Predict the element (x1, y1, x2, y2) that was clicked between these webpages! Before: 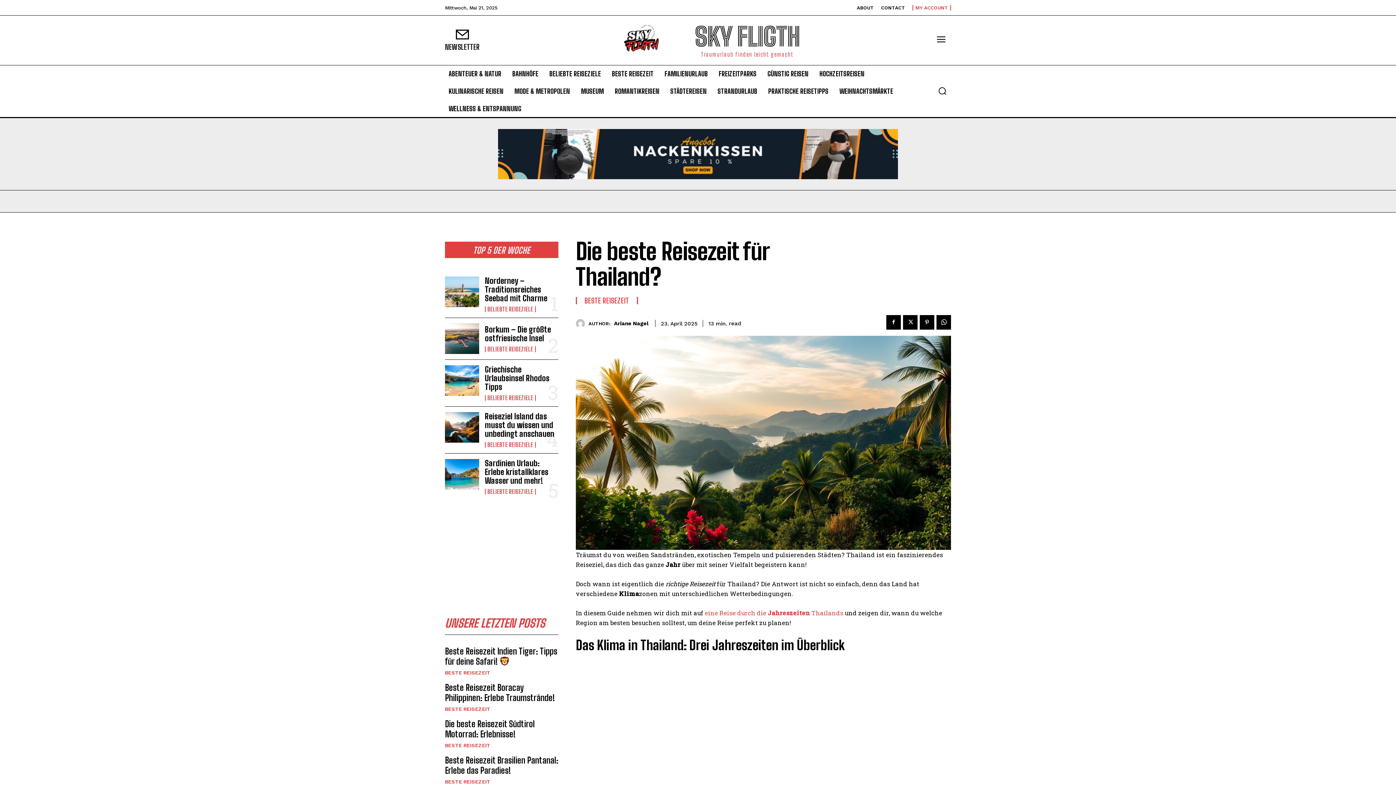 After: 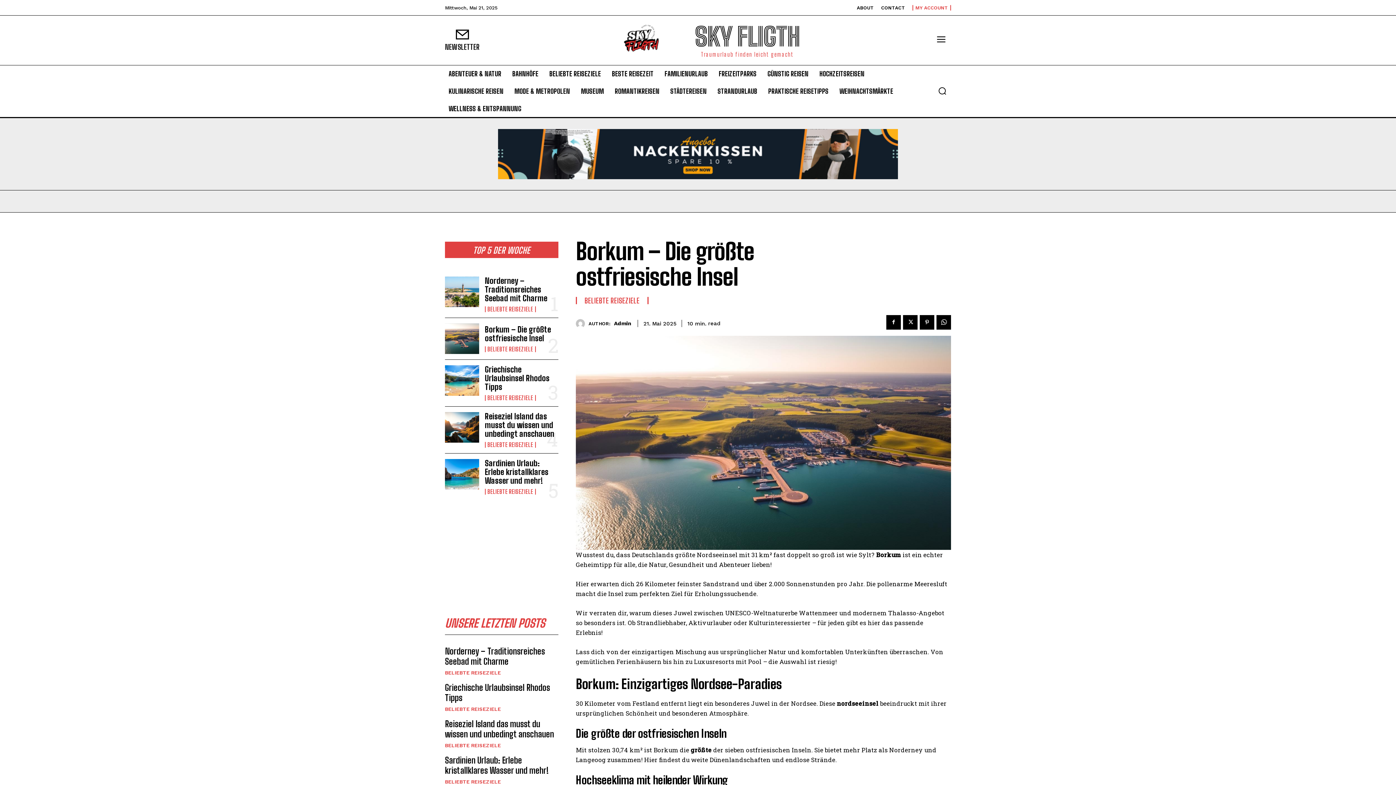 Action: bbox: (484, 324, 551, 343) label: Borkum – Die größte ostfriesische Insel